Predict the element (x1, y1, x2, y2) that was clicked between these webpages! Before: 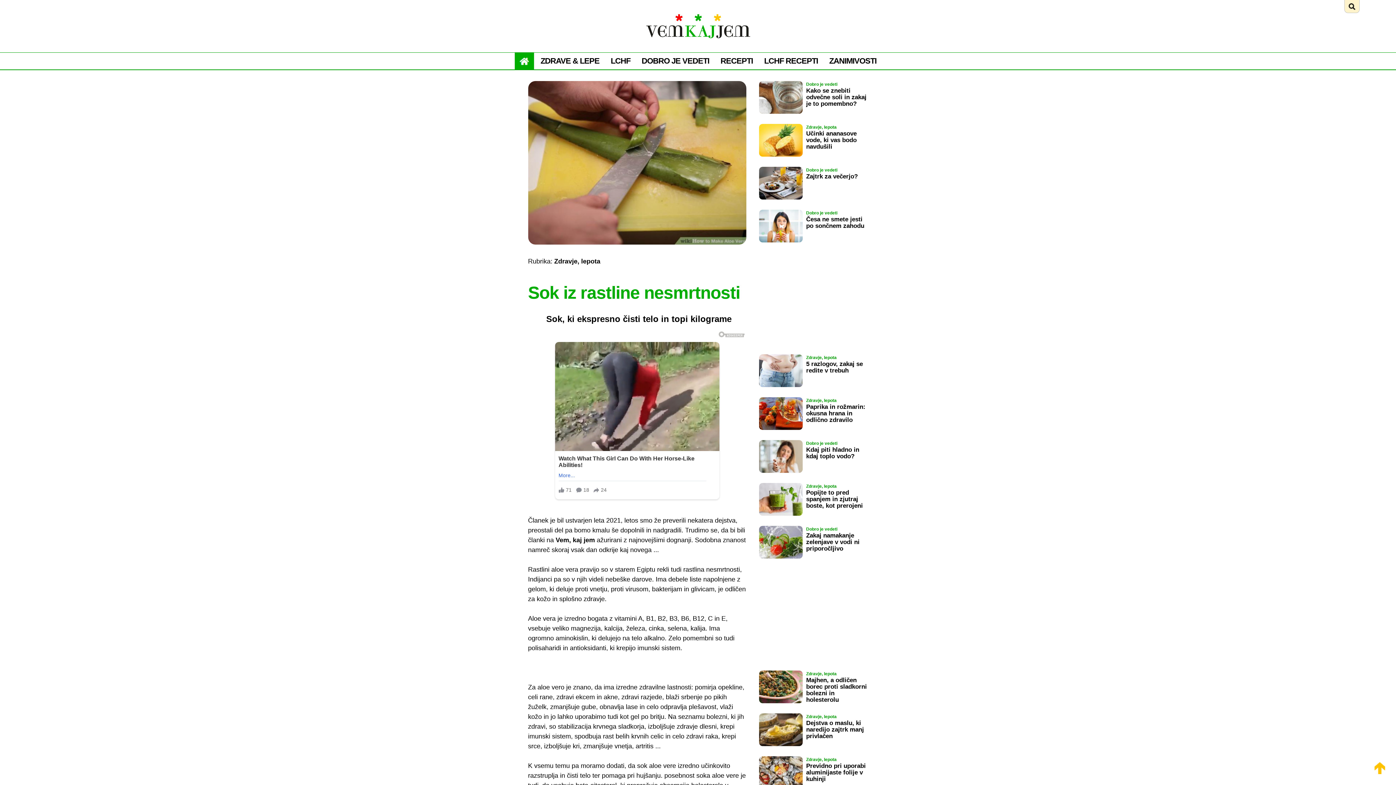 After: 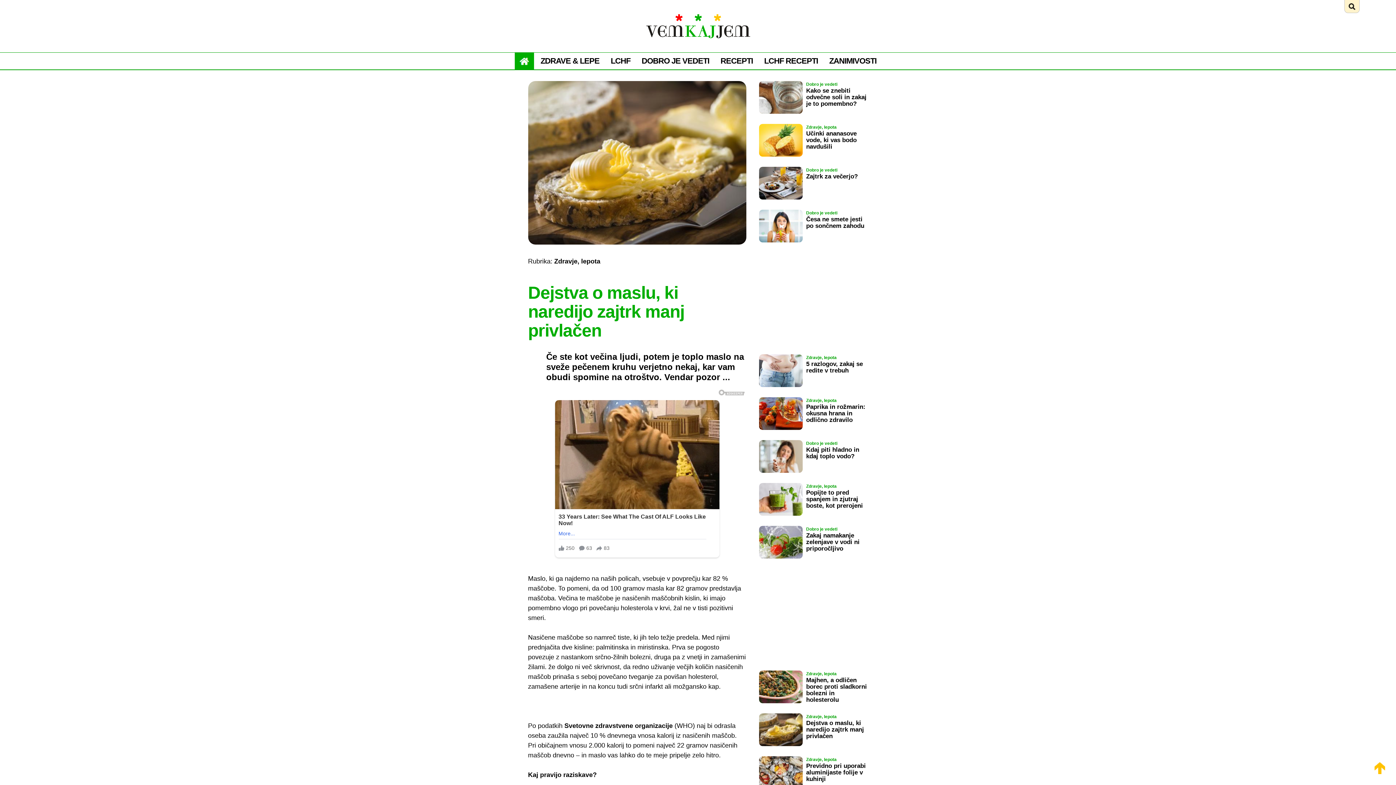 Action: label: Preberi: Dejstva o maslu, ki naredijo zajtrk manj privlačen bbox: (759, 748, 802, 755)